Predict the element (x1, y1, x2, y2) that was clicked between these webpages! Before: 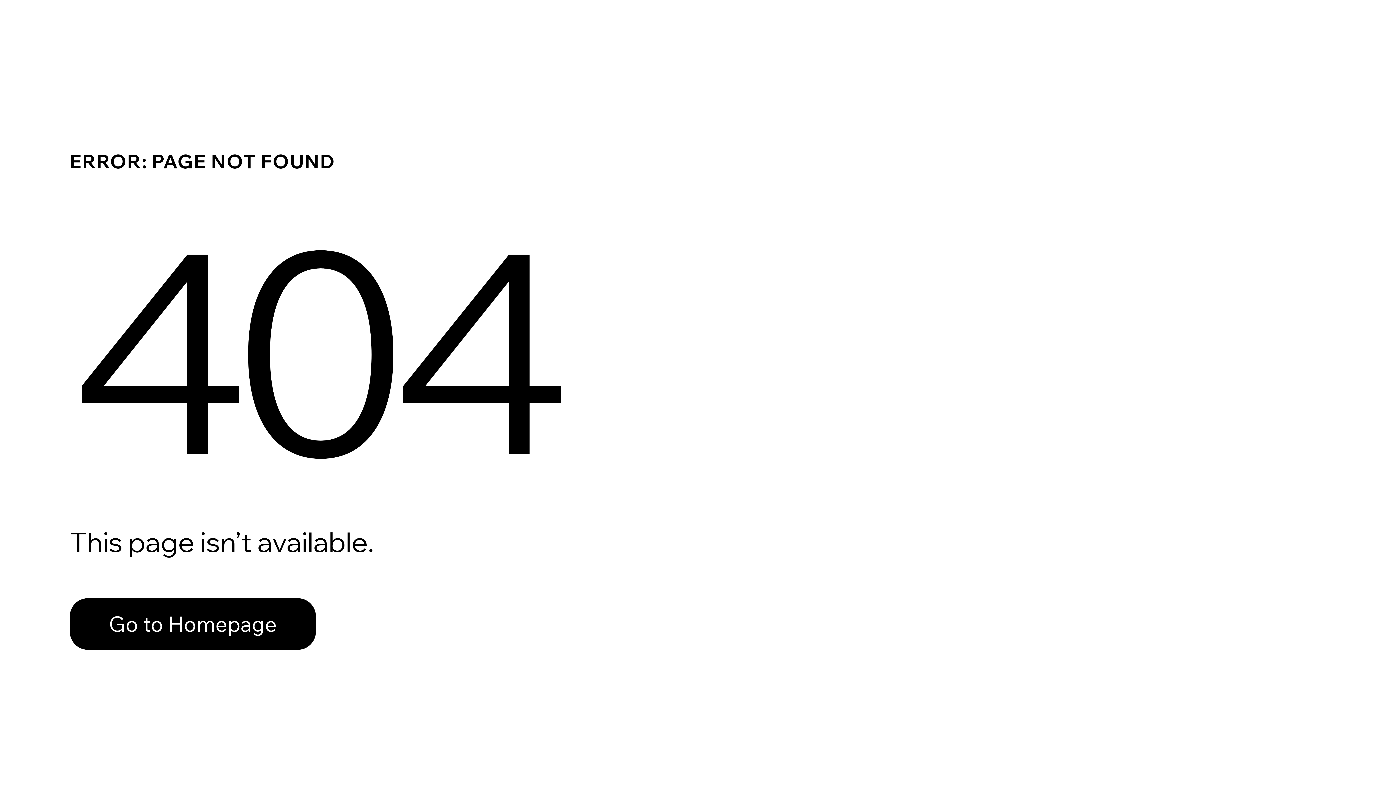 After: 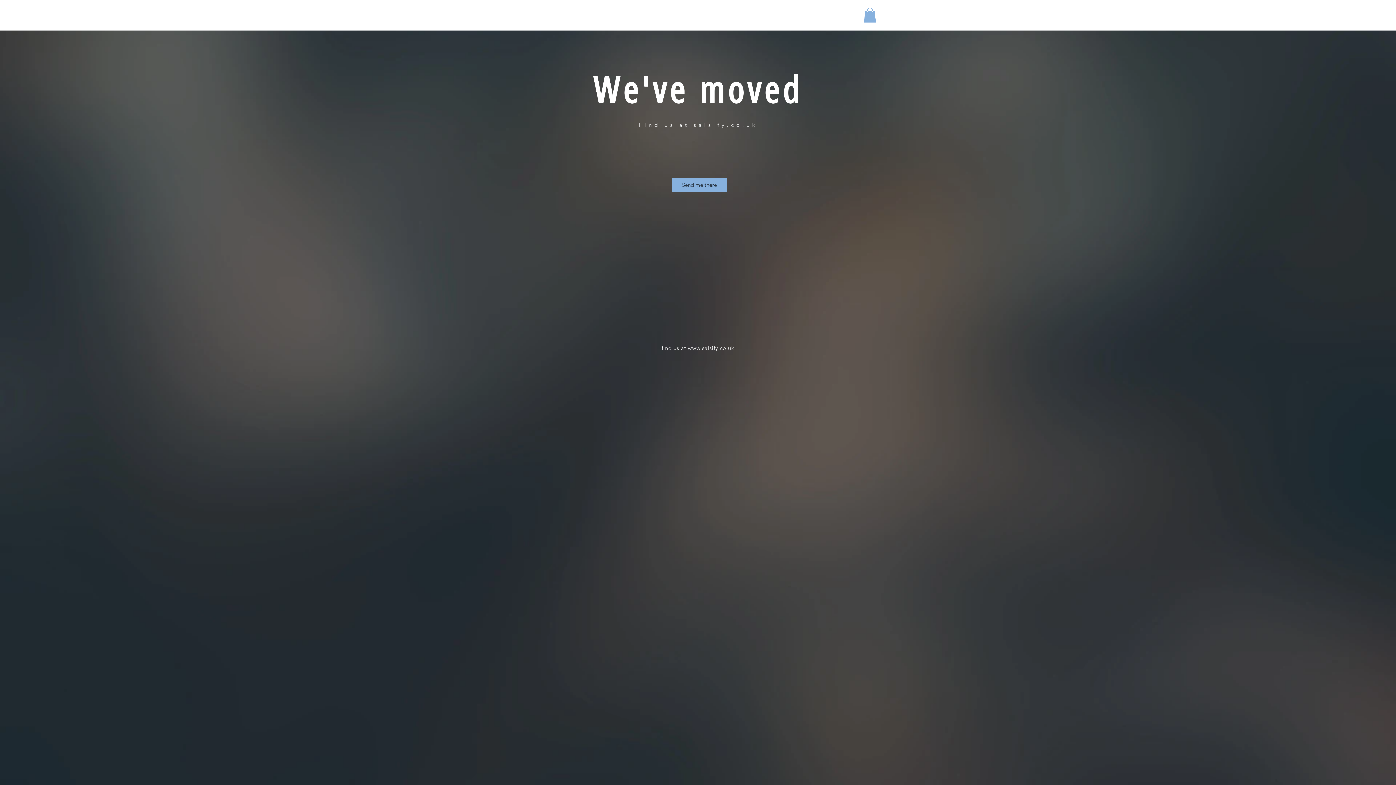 Action: label: Go to Homepage bbox: (69, 582, 768, 659)